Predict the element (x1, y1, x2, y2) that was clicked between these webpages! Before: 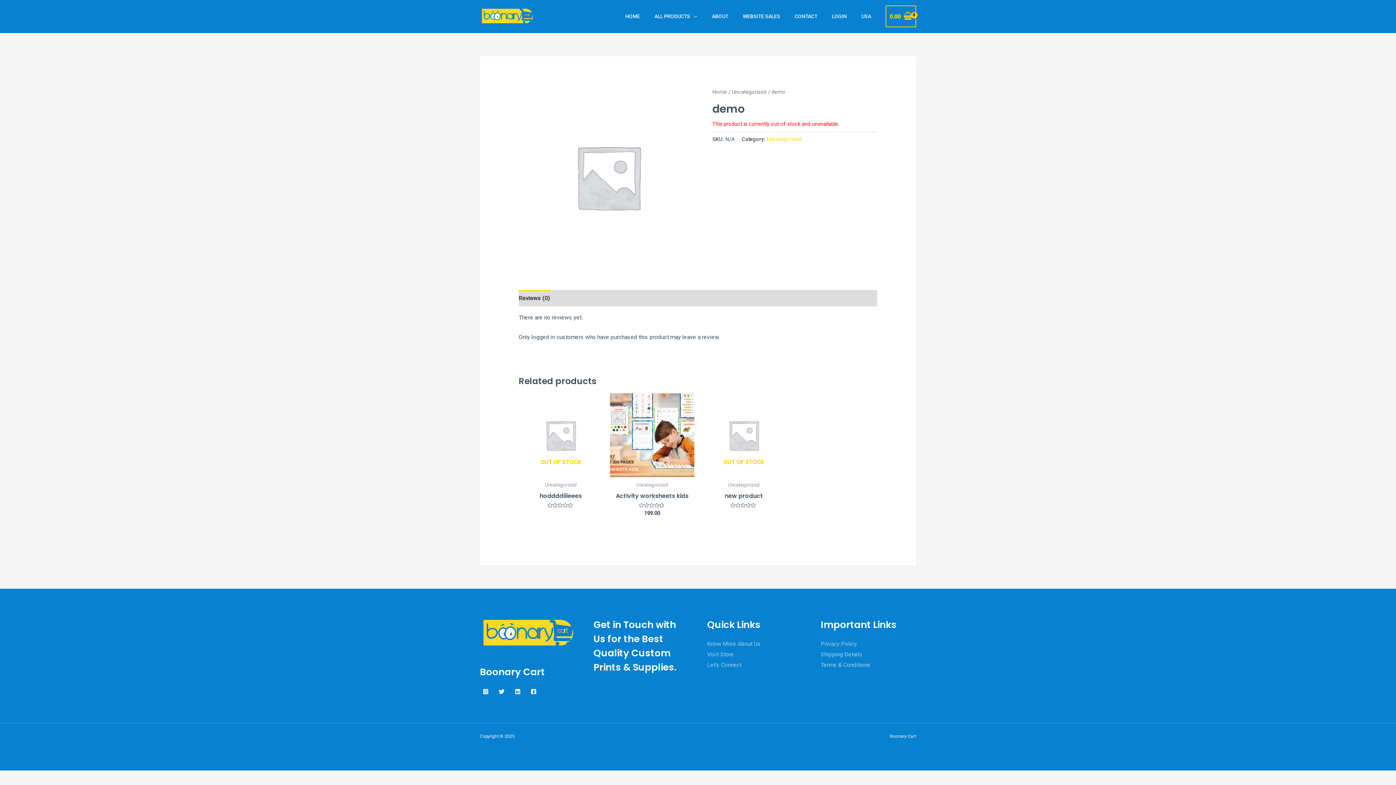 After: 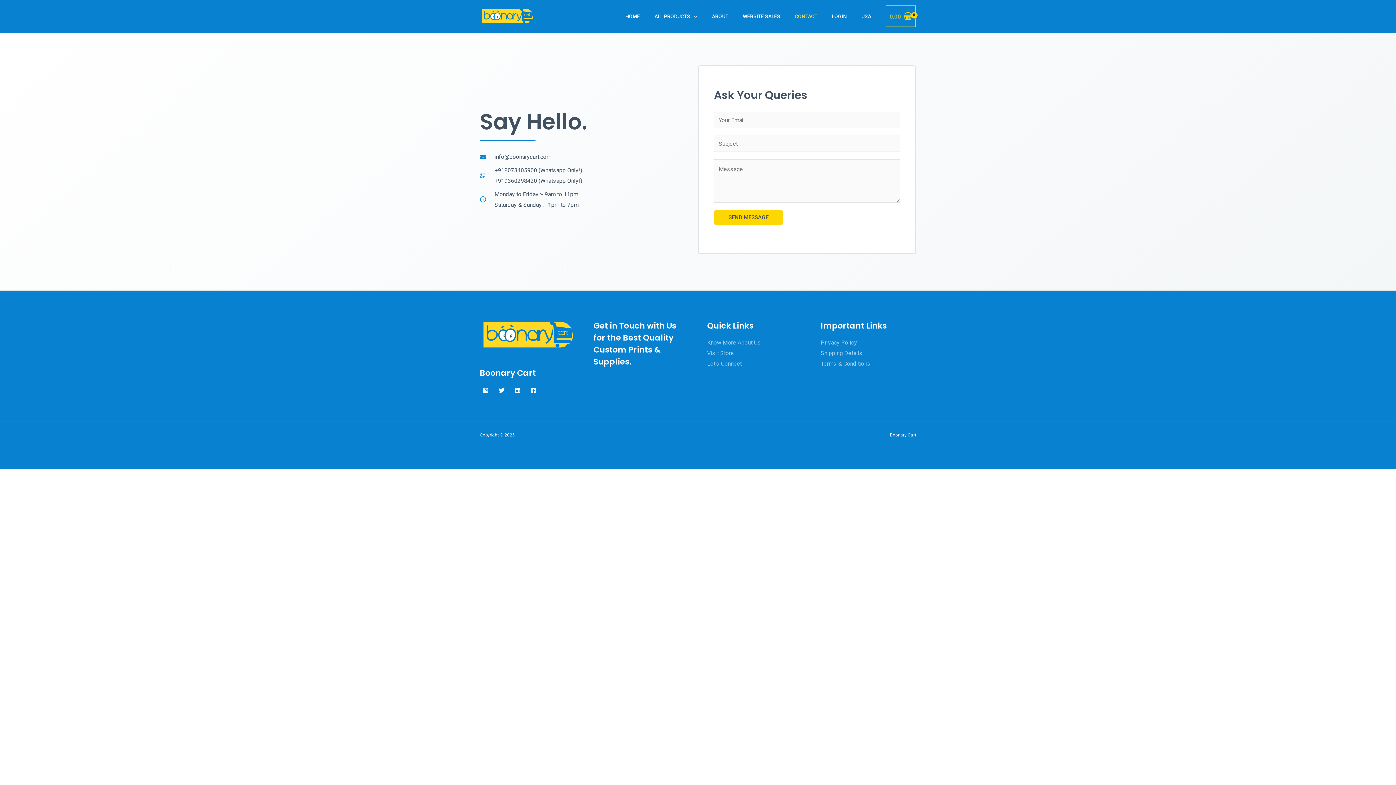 Action: bbox: (787, 3, 824, 29) label: CONTACT